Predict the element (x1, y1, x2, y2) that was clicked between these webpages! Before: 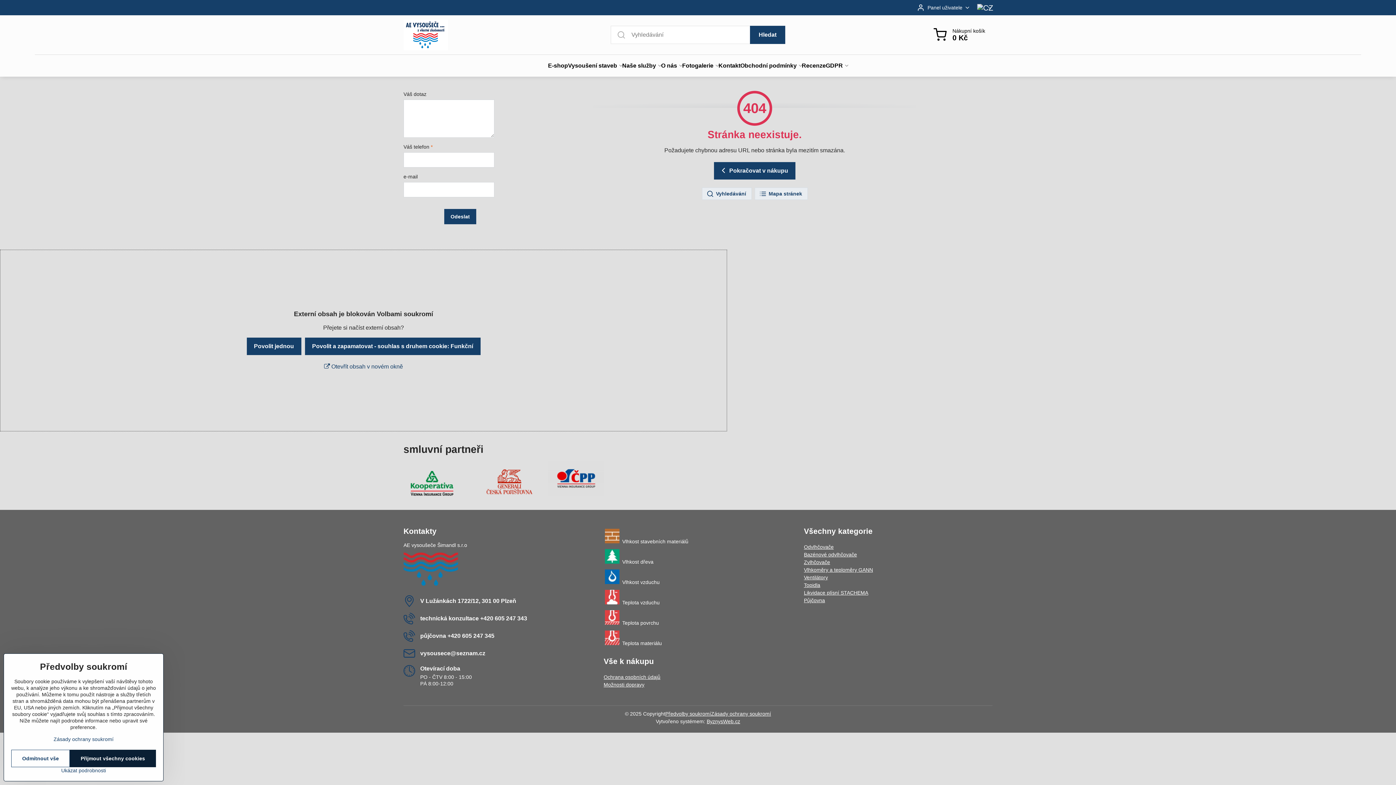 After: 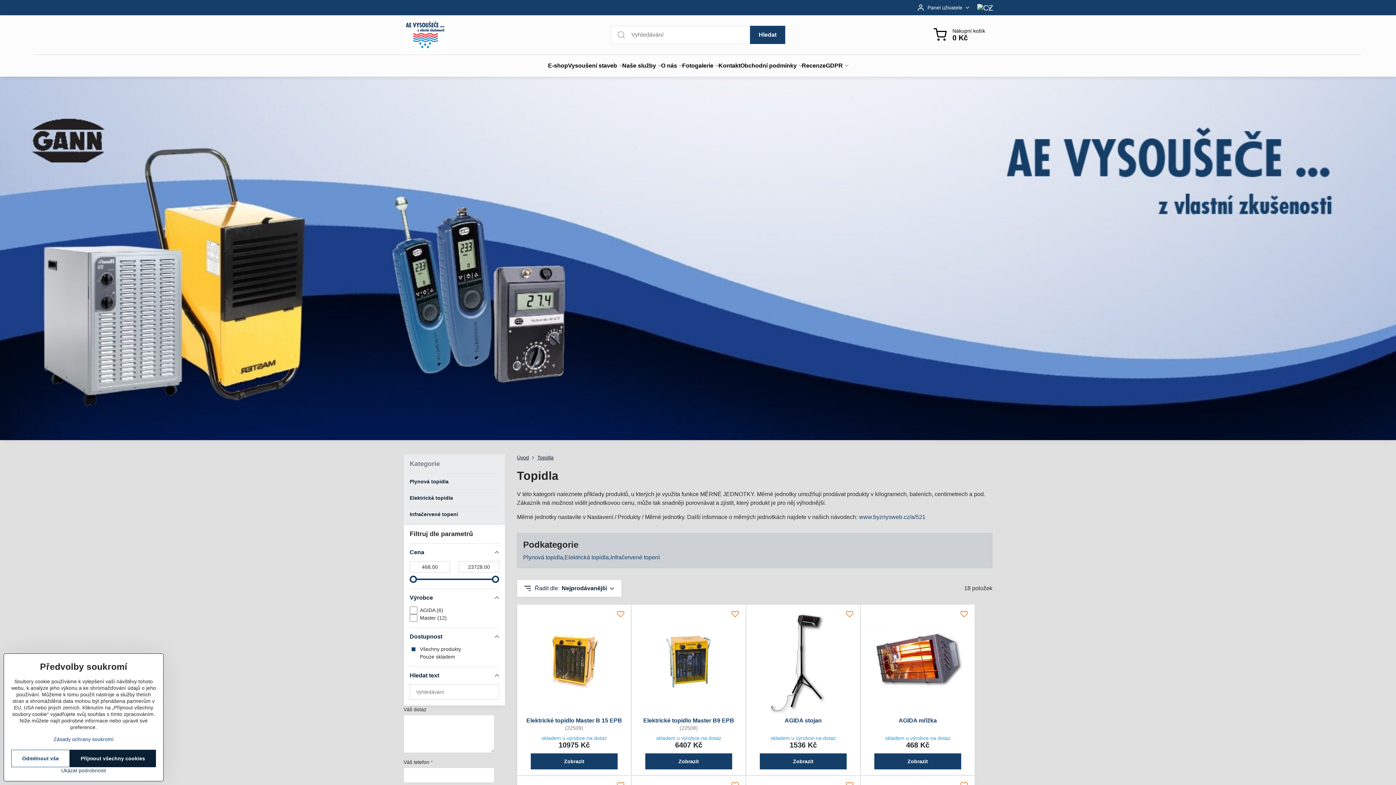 Action: bbox: (804, 581, 992, 589) label: Topidla